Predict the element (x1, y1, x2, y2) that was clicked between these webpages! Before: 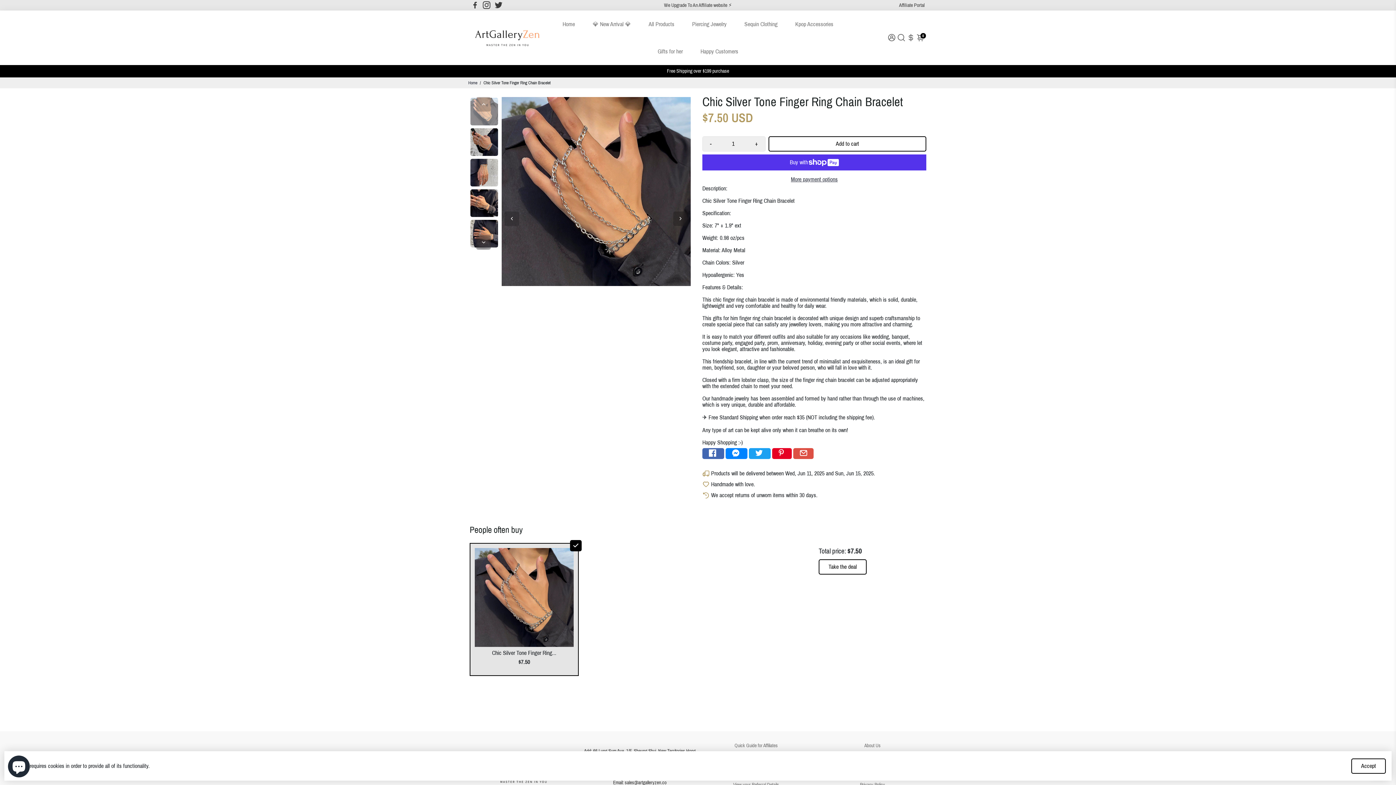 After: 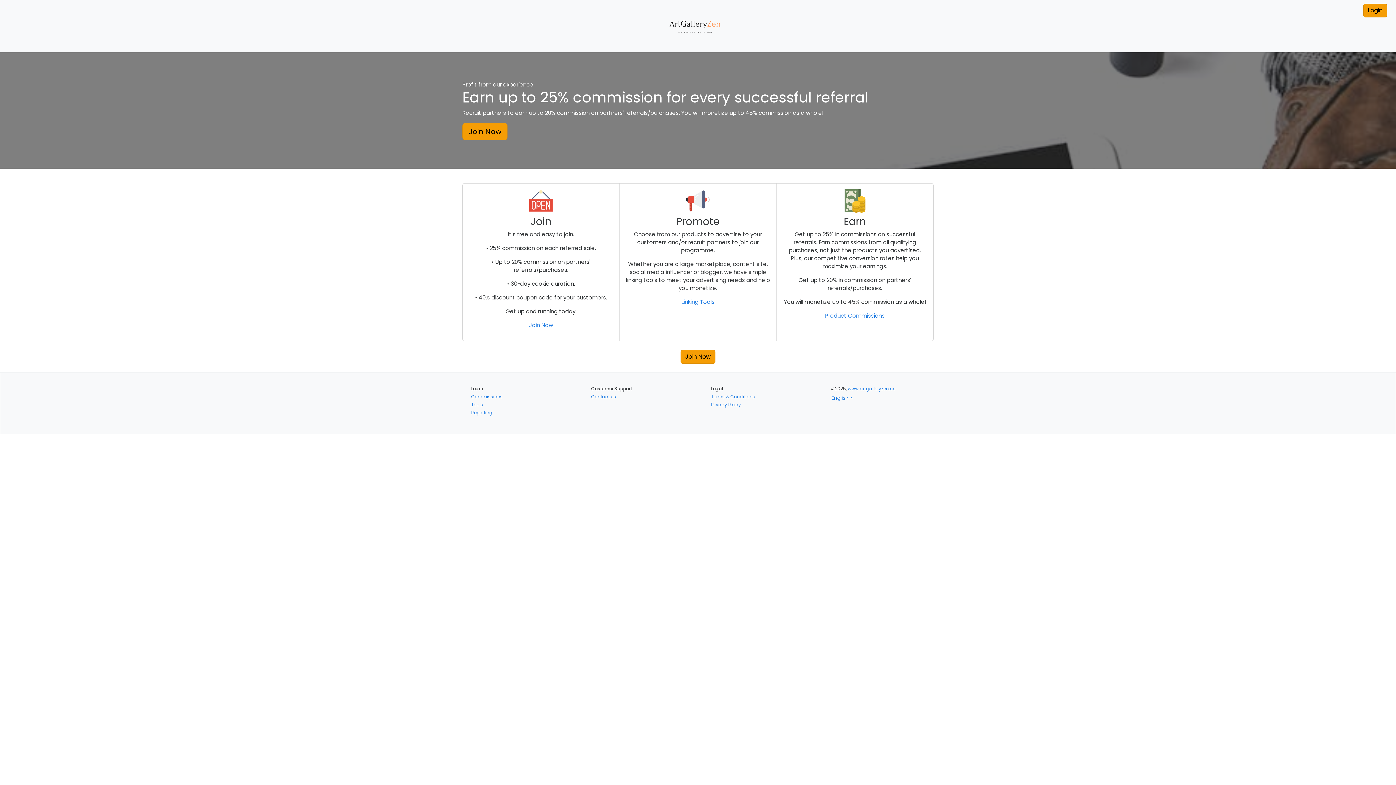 Action: label: Affiliate Portal bbox: (899, 0, 925, 9)